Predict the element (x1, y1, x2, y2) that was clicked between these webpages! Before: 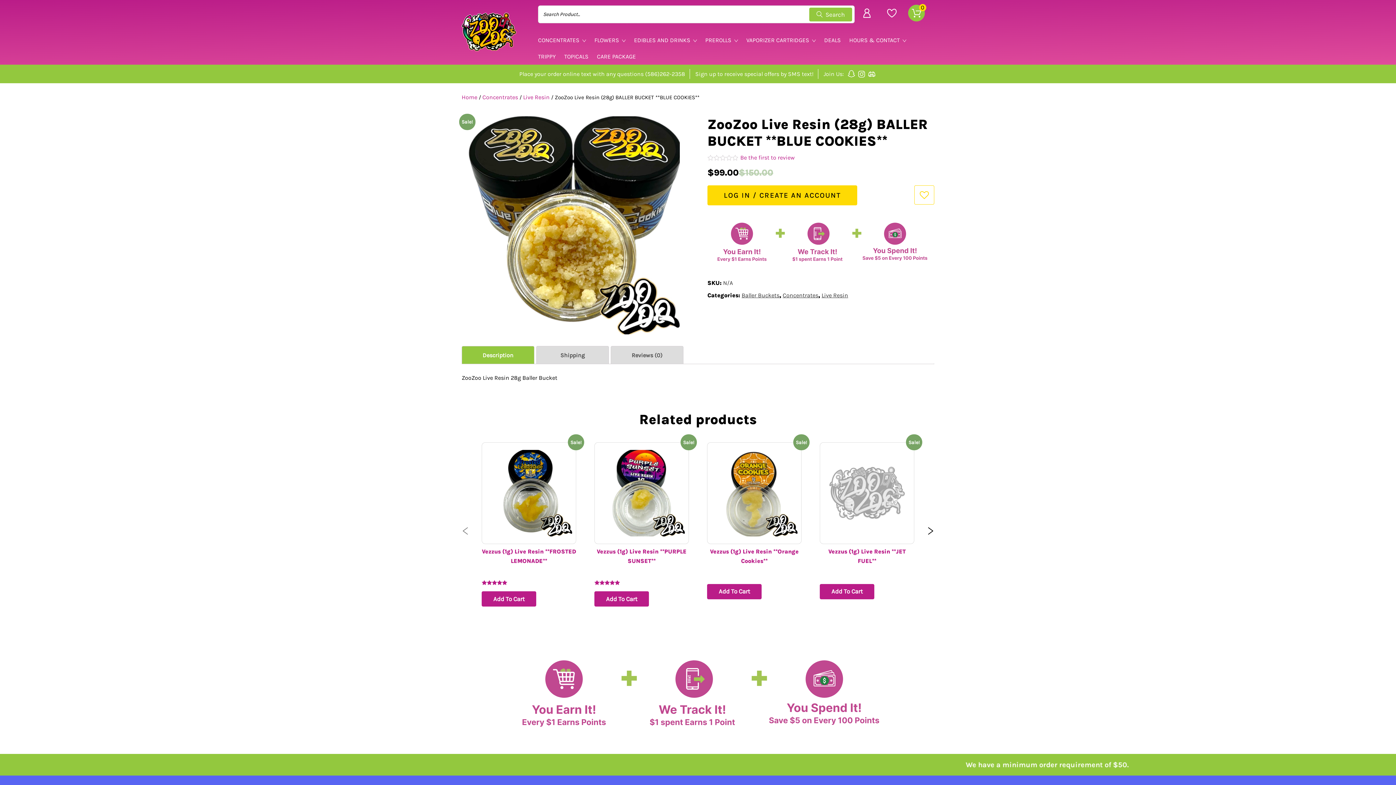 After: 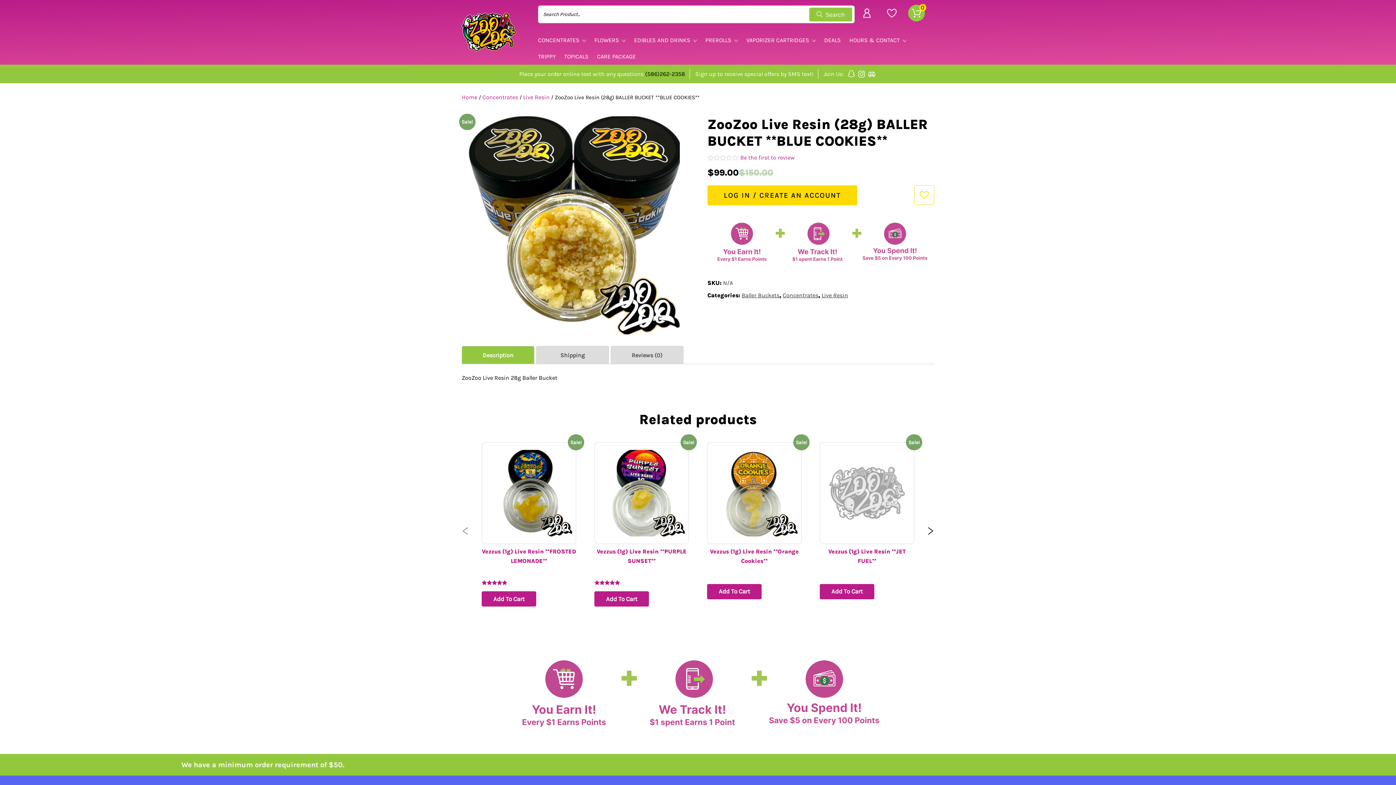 Action: bbox: (643, 70, 685, 77) label:  (586)262-2358